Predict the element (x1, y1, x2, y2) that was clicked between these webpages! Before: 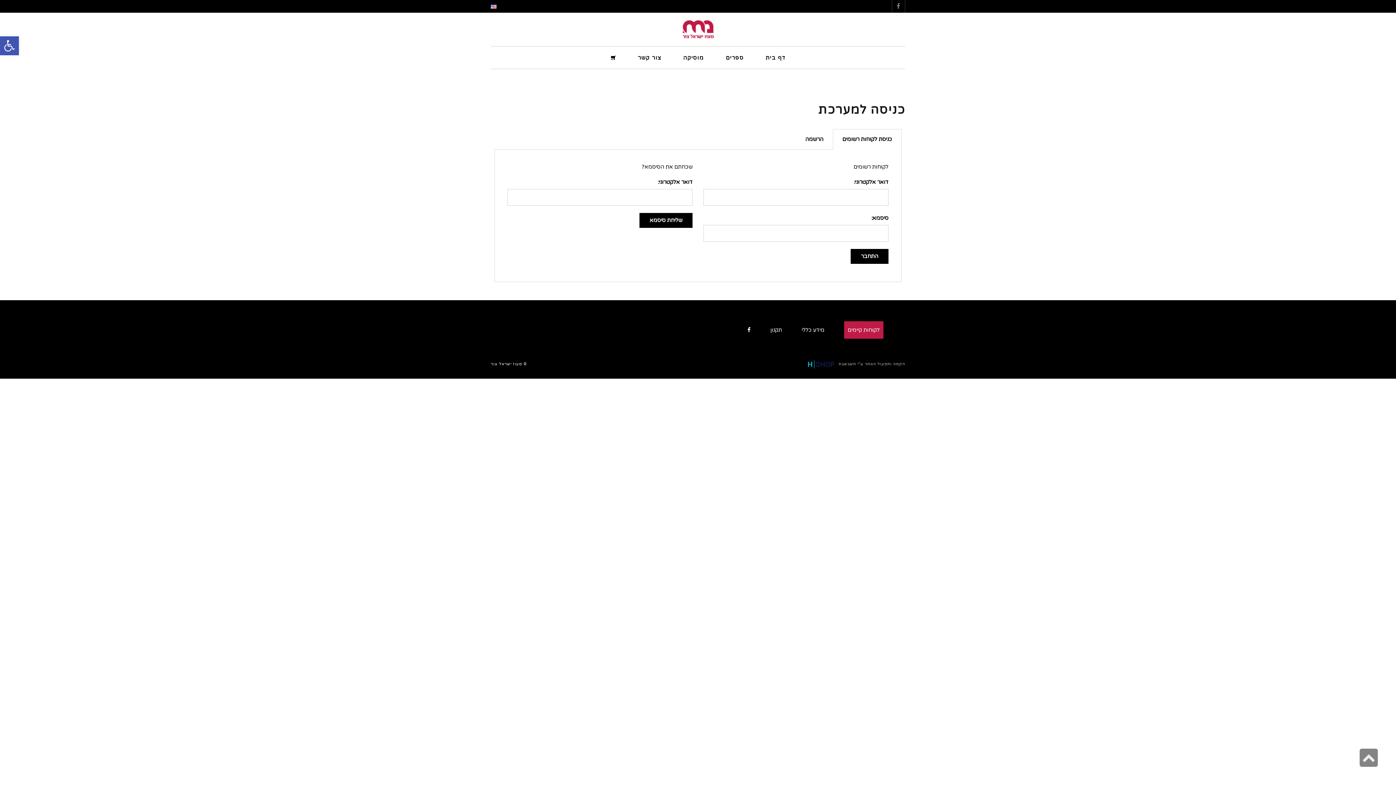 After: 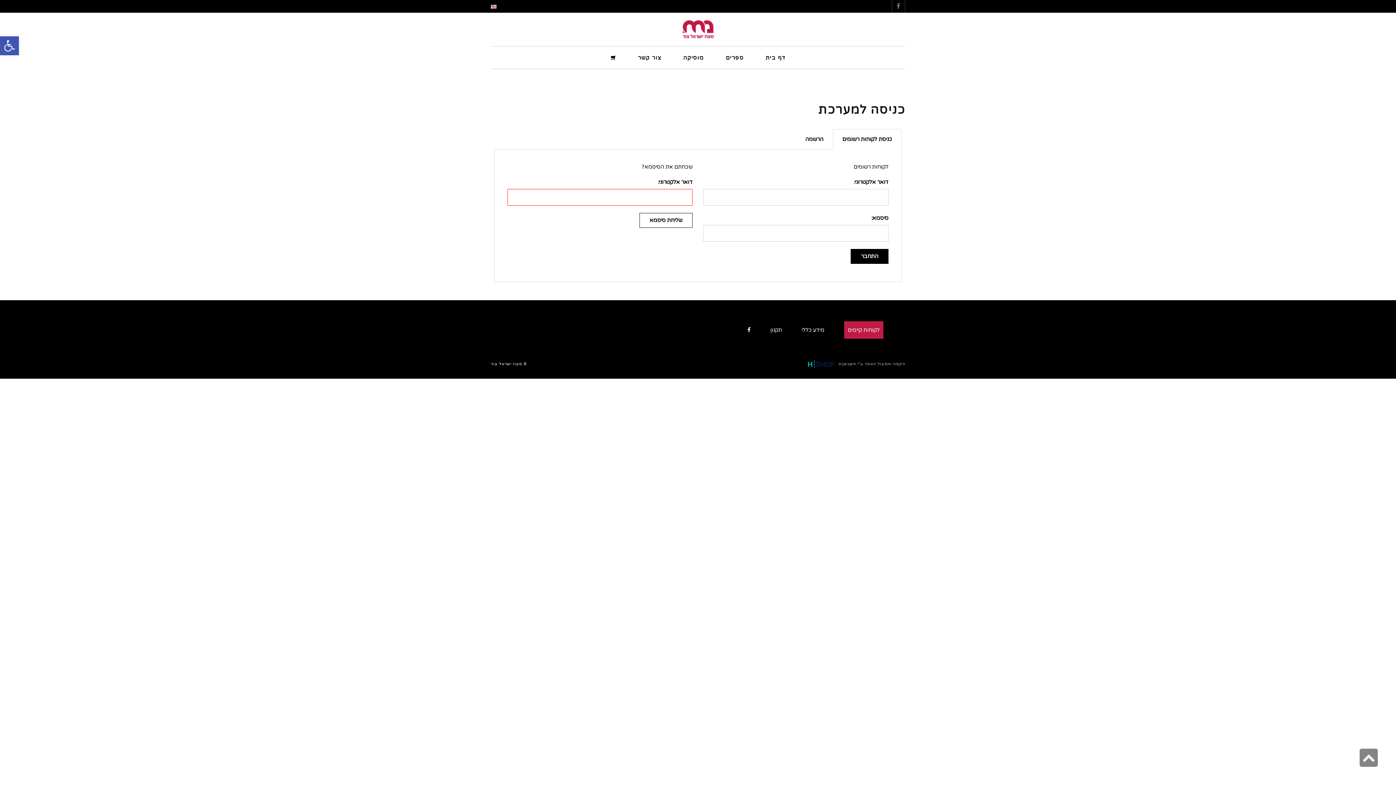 Action: bbox: (639, 213, 692, 228) label: שליחת סיסמא